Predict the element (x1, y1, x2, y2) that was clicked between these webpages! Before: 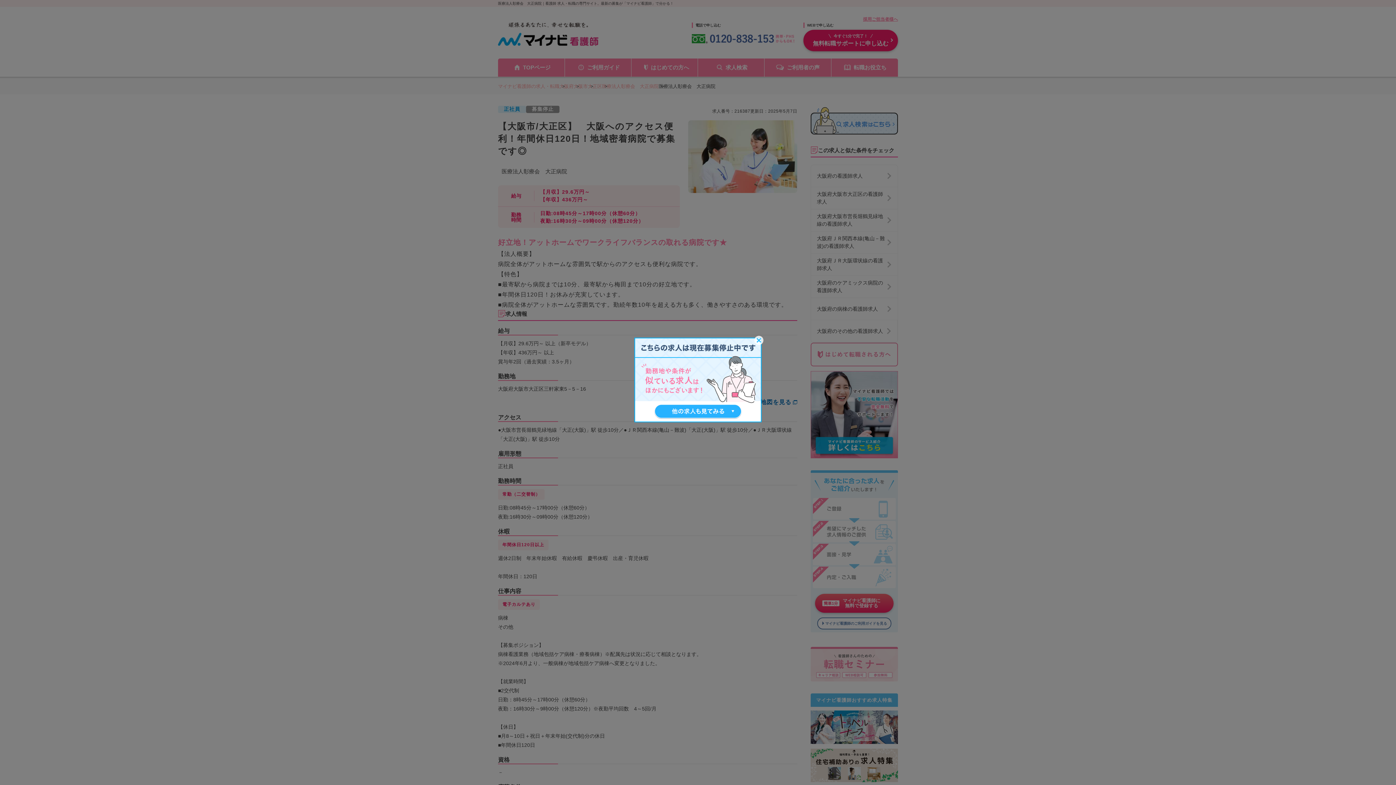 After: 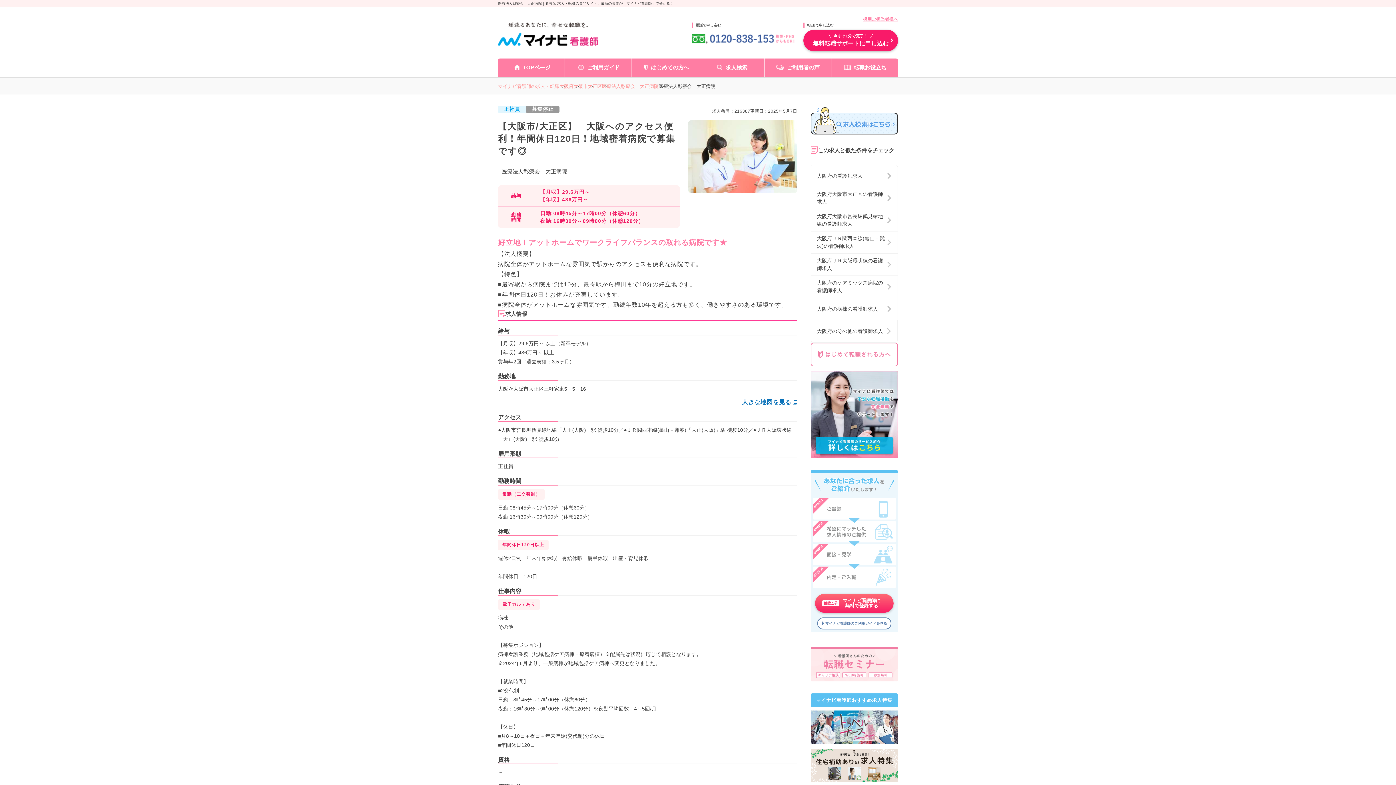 Action: bbox: (754, 335, 763, 345)